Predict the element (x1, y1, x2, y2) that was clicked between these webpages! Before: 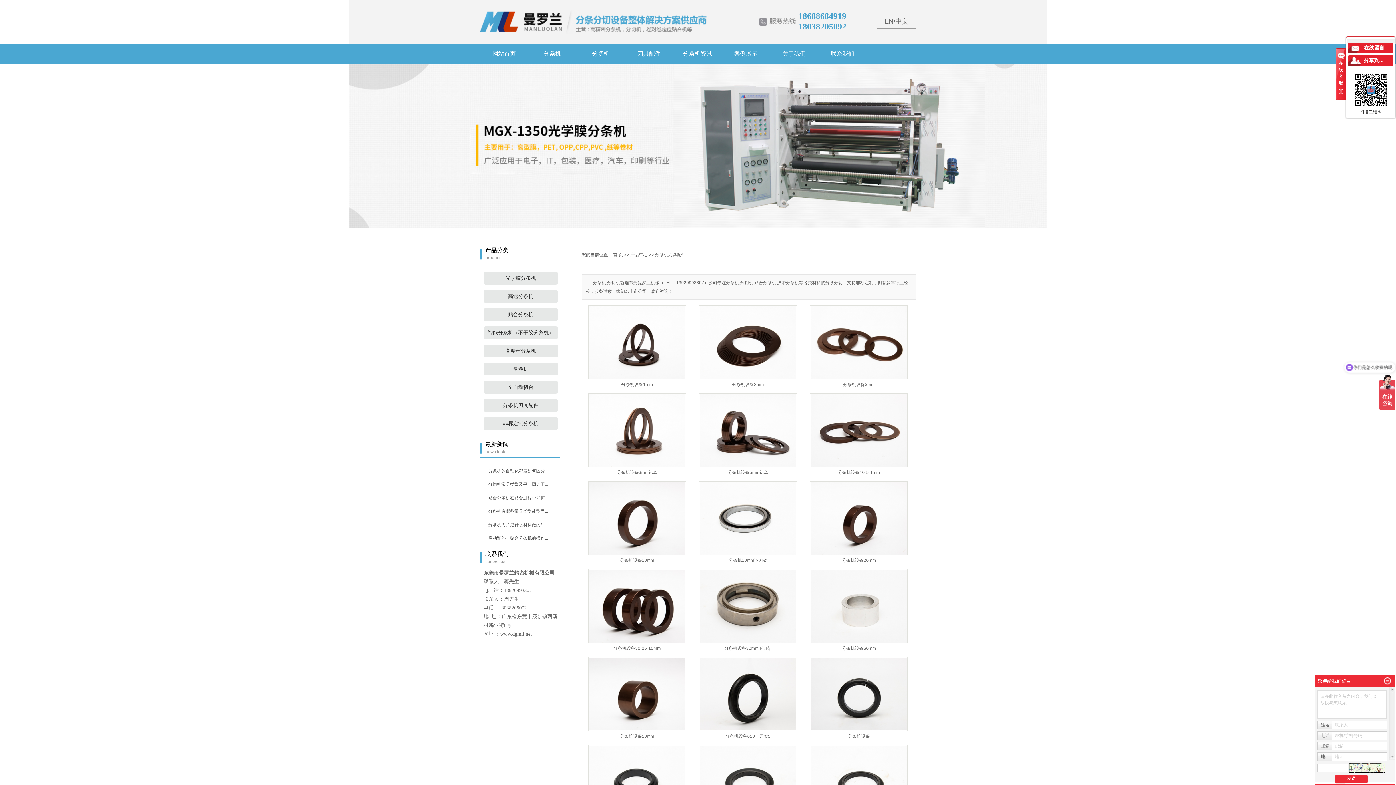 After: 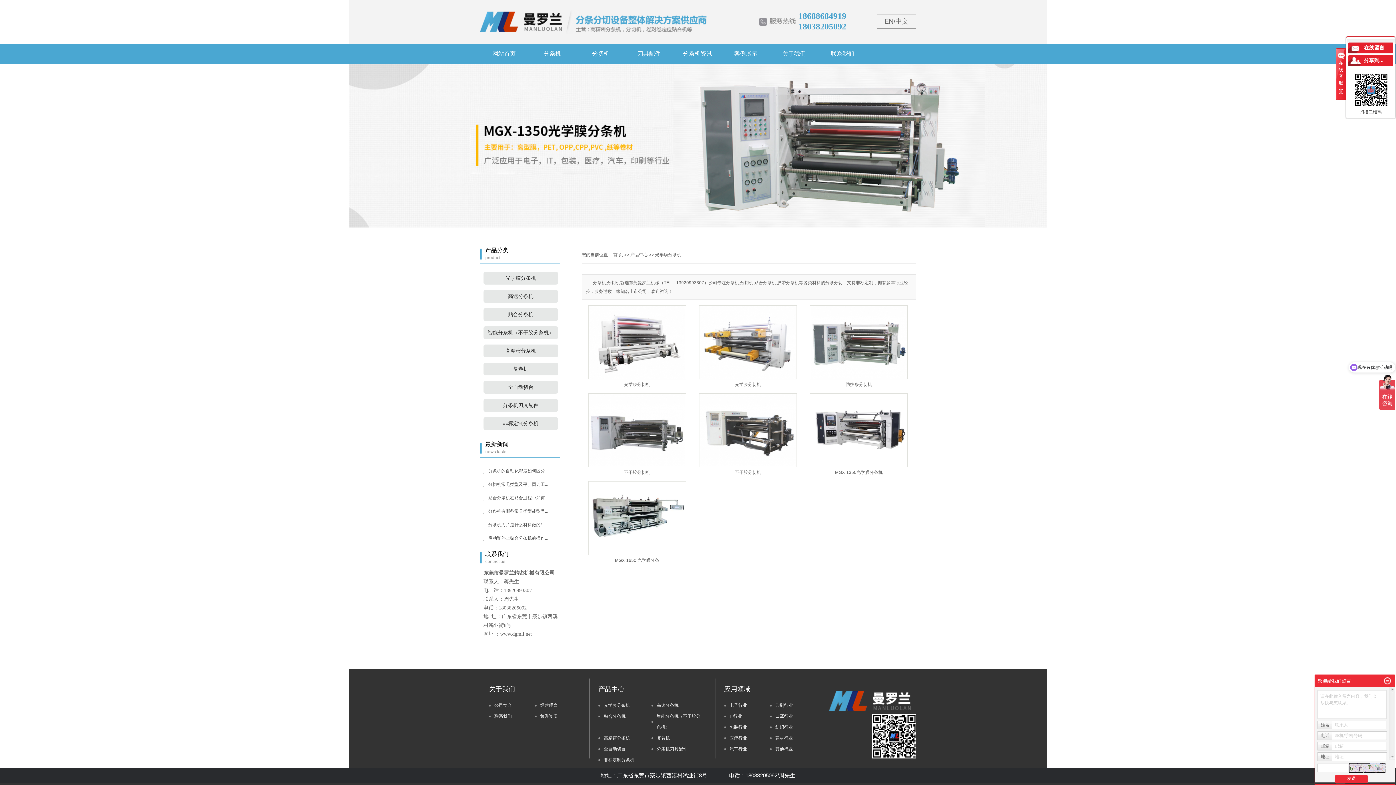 Action: bbox: (483, 272, 558, 284) label: 光学膜分条机